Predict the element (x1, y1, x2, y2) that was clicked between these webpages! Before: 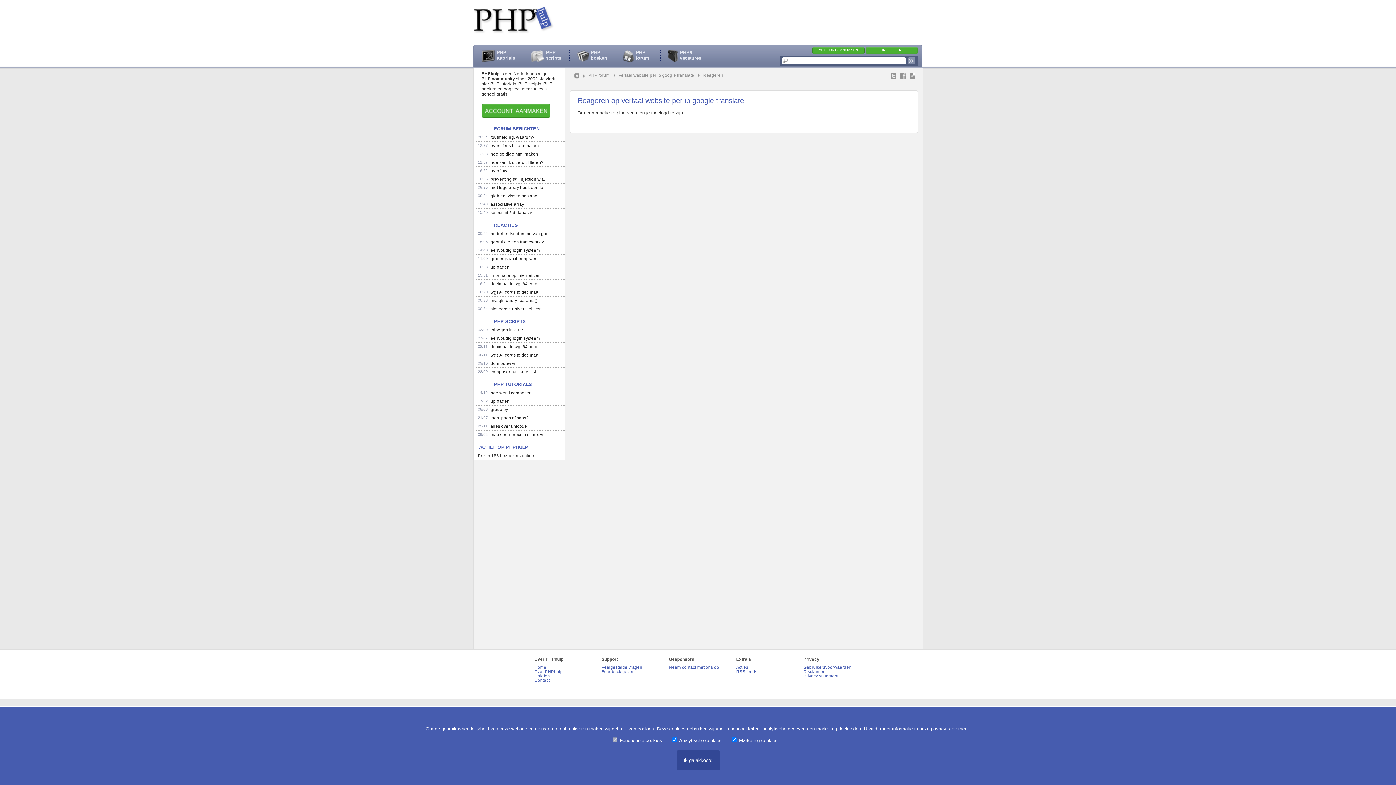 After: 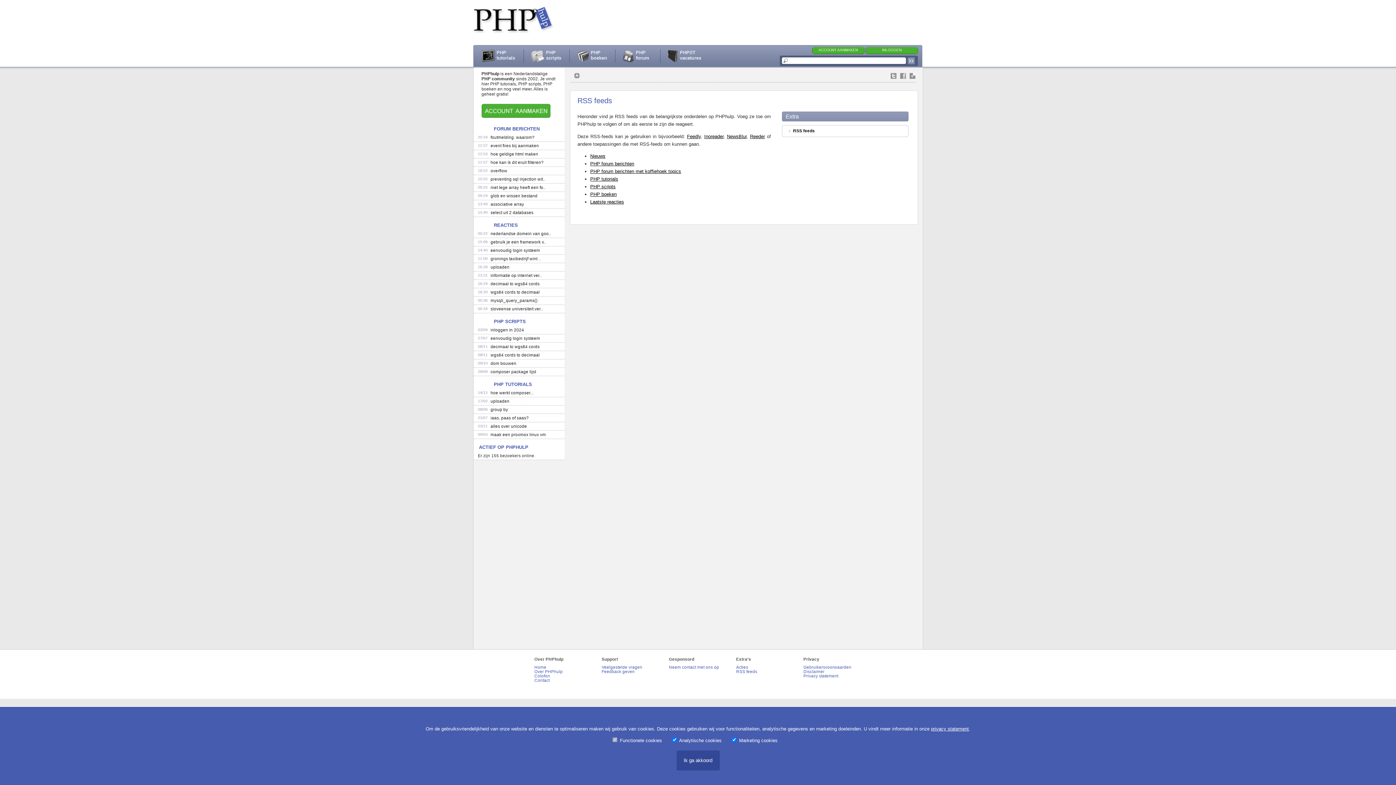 Action: bbox: (736, 669, 757, 674) label: RSS feeds